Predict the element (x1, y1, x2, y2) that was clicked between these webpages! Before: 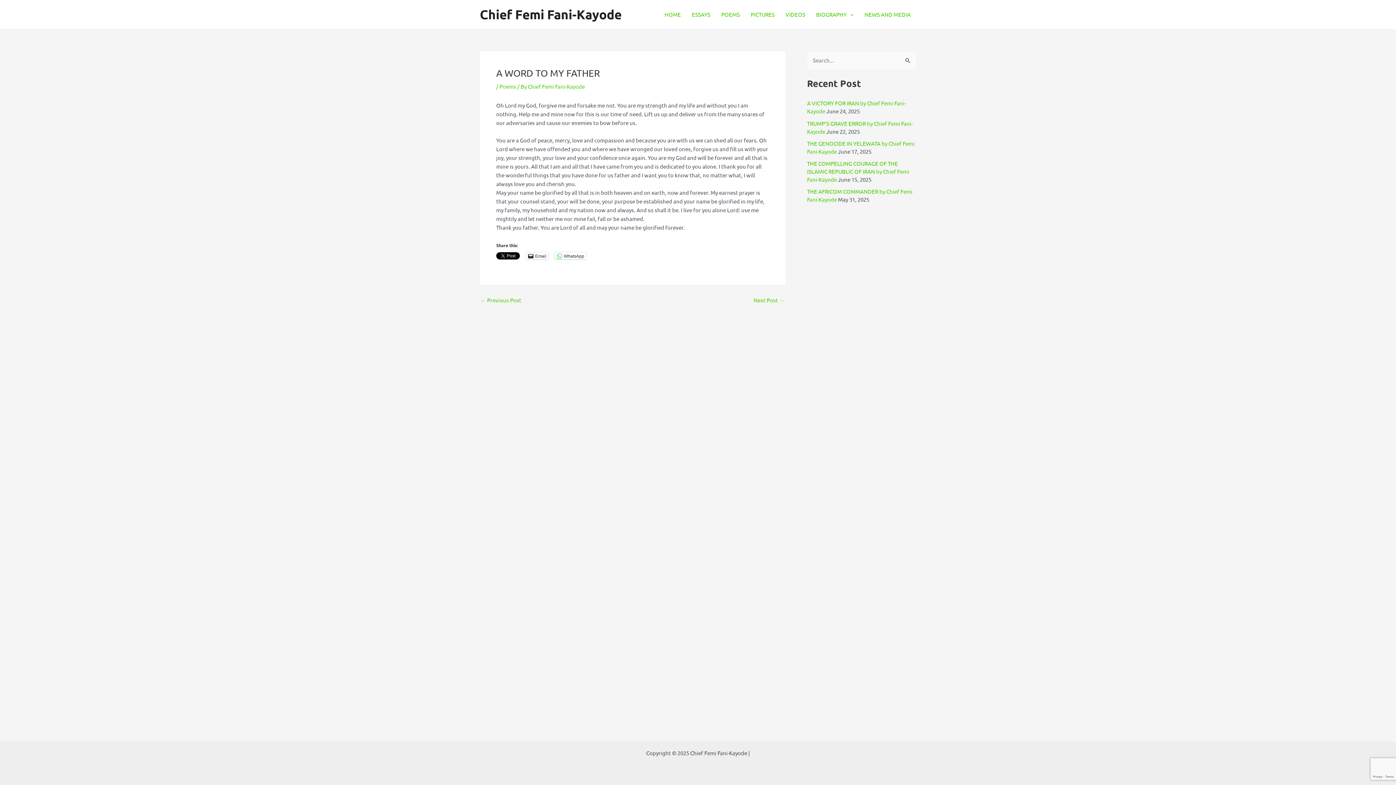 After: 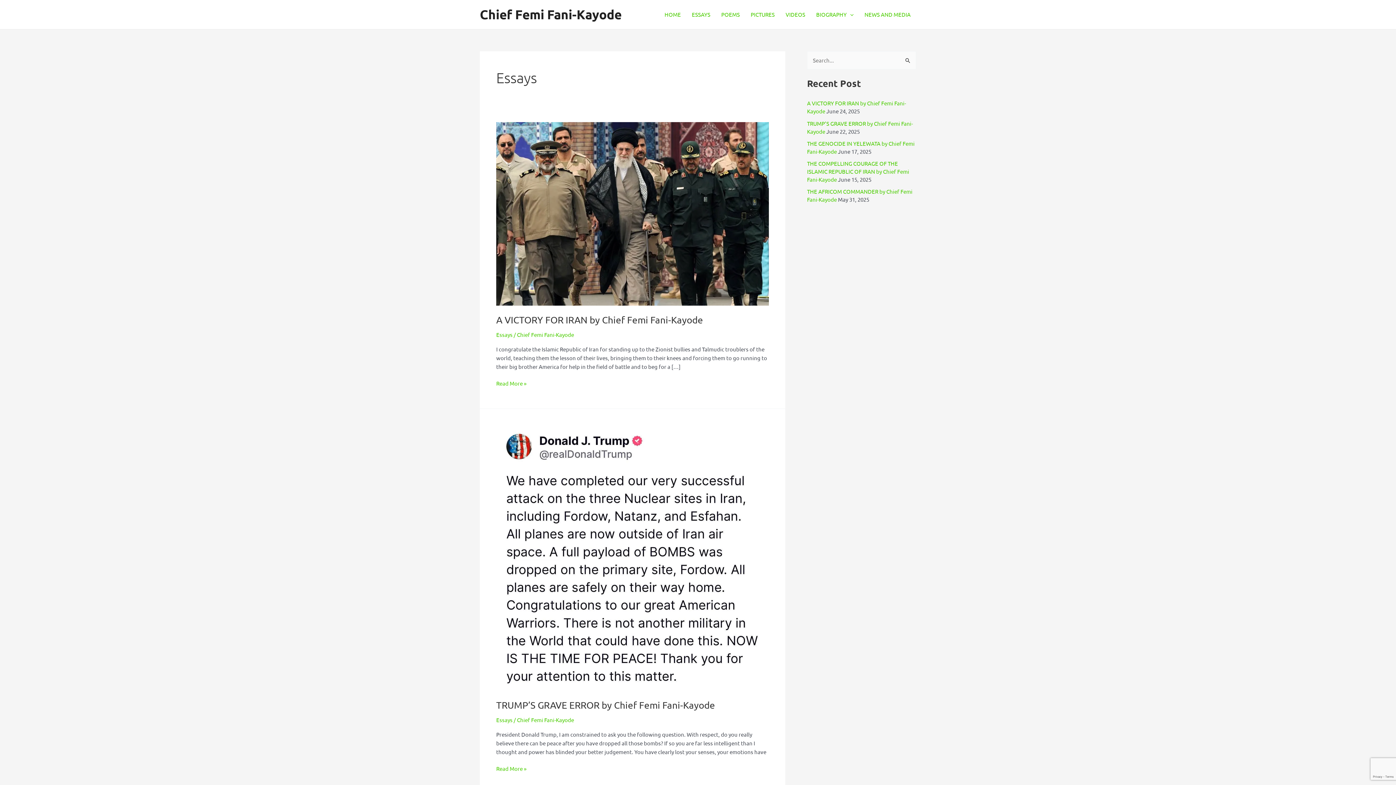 Action: label: ESSAYS bbox: (686, 0, 716, 29)